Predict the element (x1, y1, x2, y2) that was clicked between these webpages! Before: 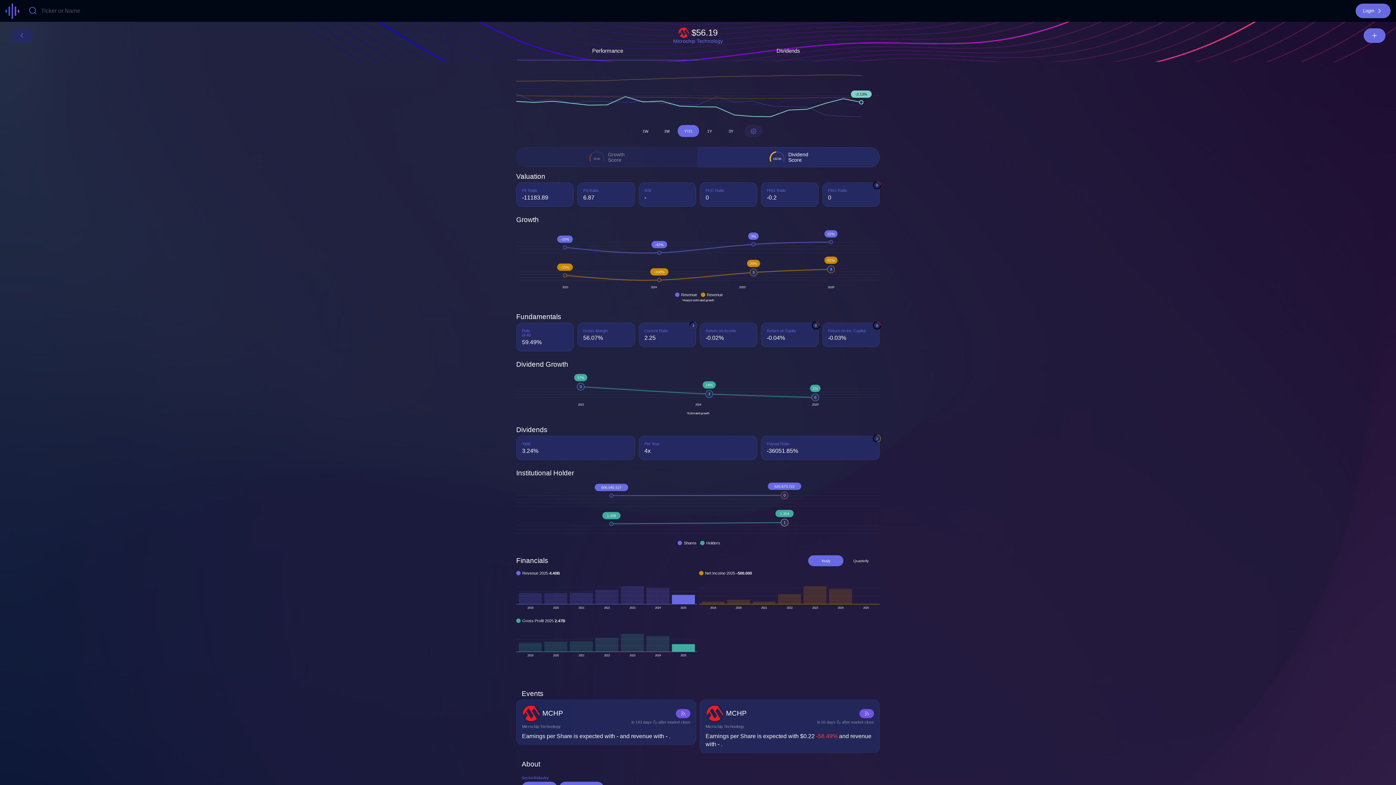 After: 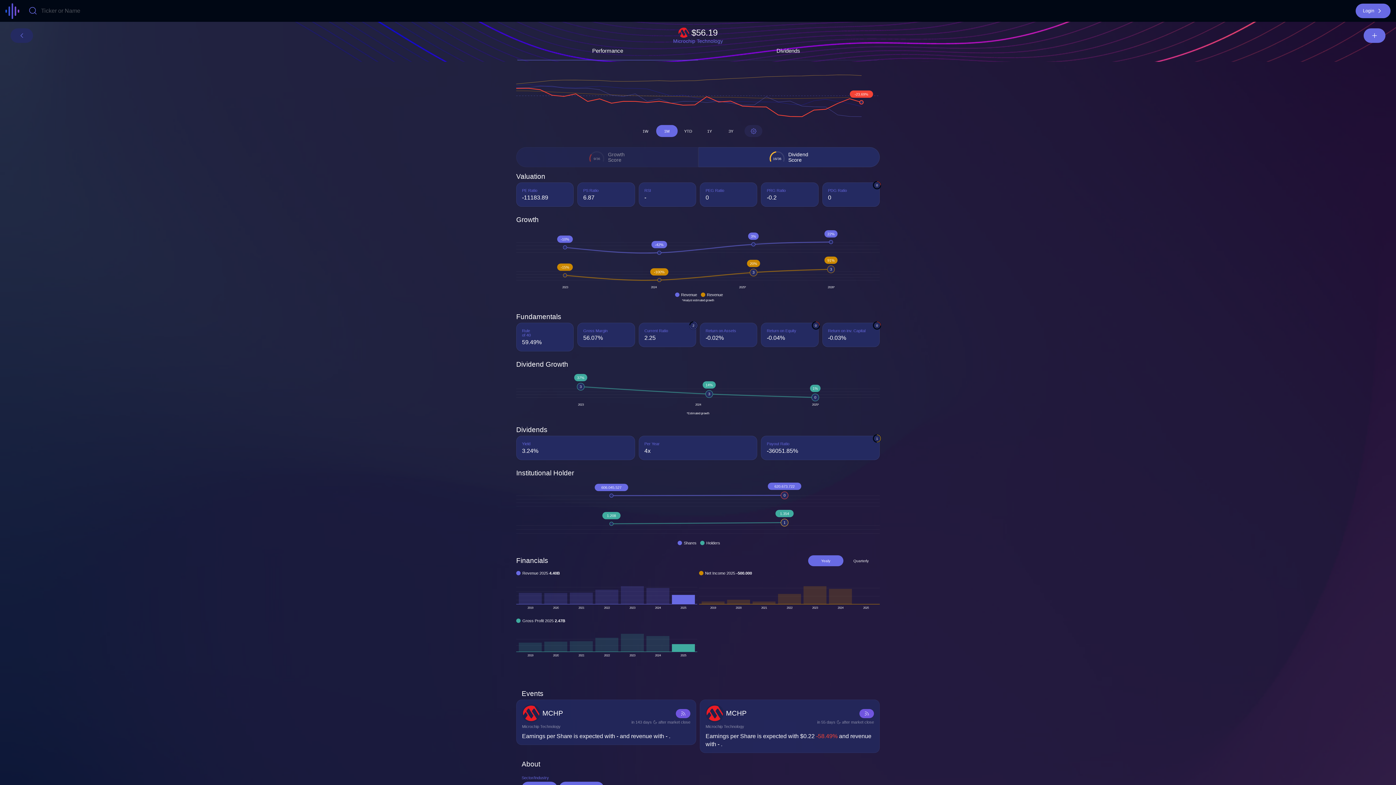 Action: bbox: (656, 125, 677, 137) label: 1M